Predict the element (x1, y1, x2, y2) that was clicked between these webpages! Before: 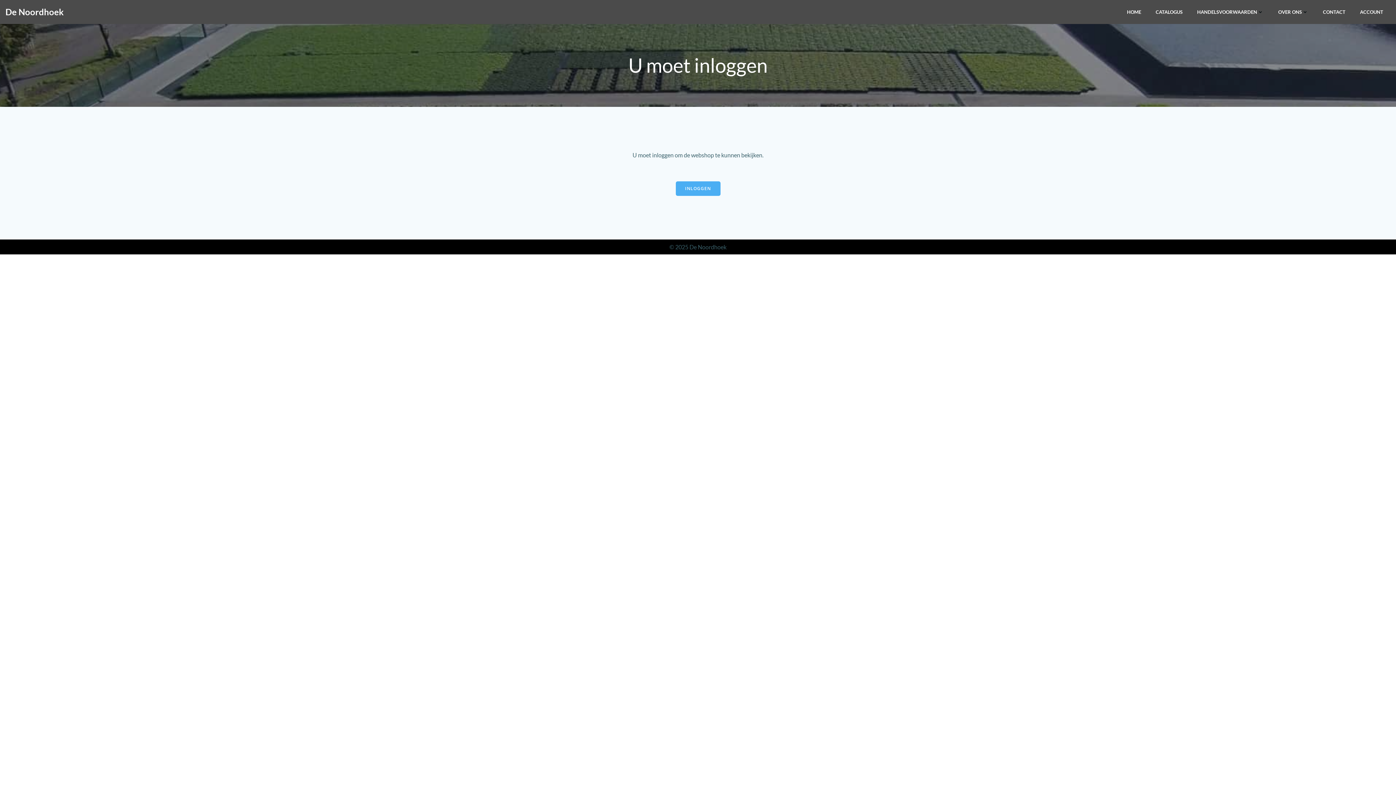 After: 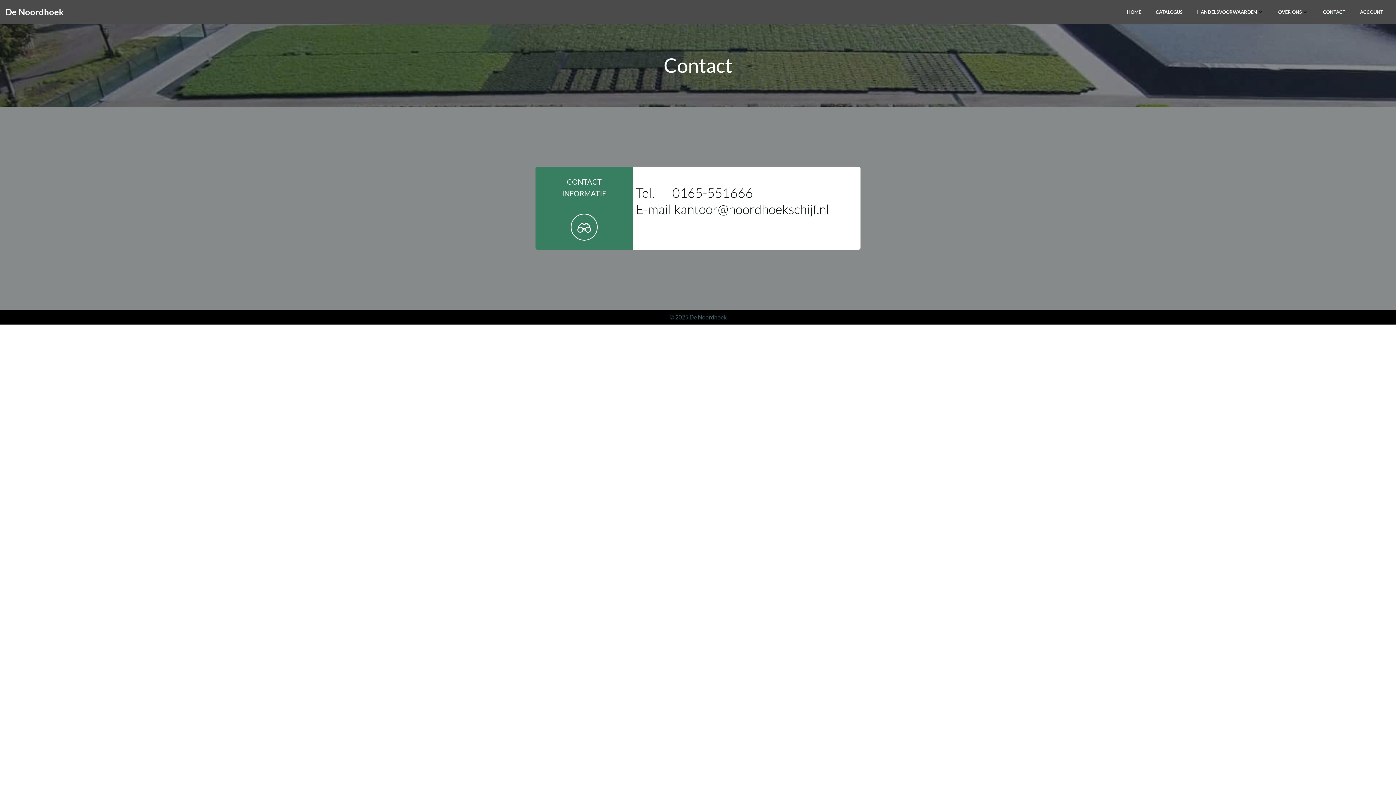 Action: label: CONTACT bbox: (1323, 8, 1345, 15)